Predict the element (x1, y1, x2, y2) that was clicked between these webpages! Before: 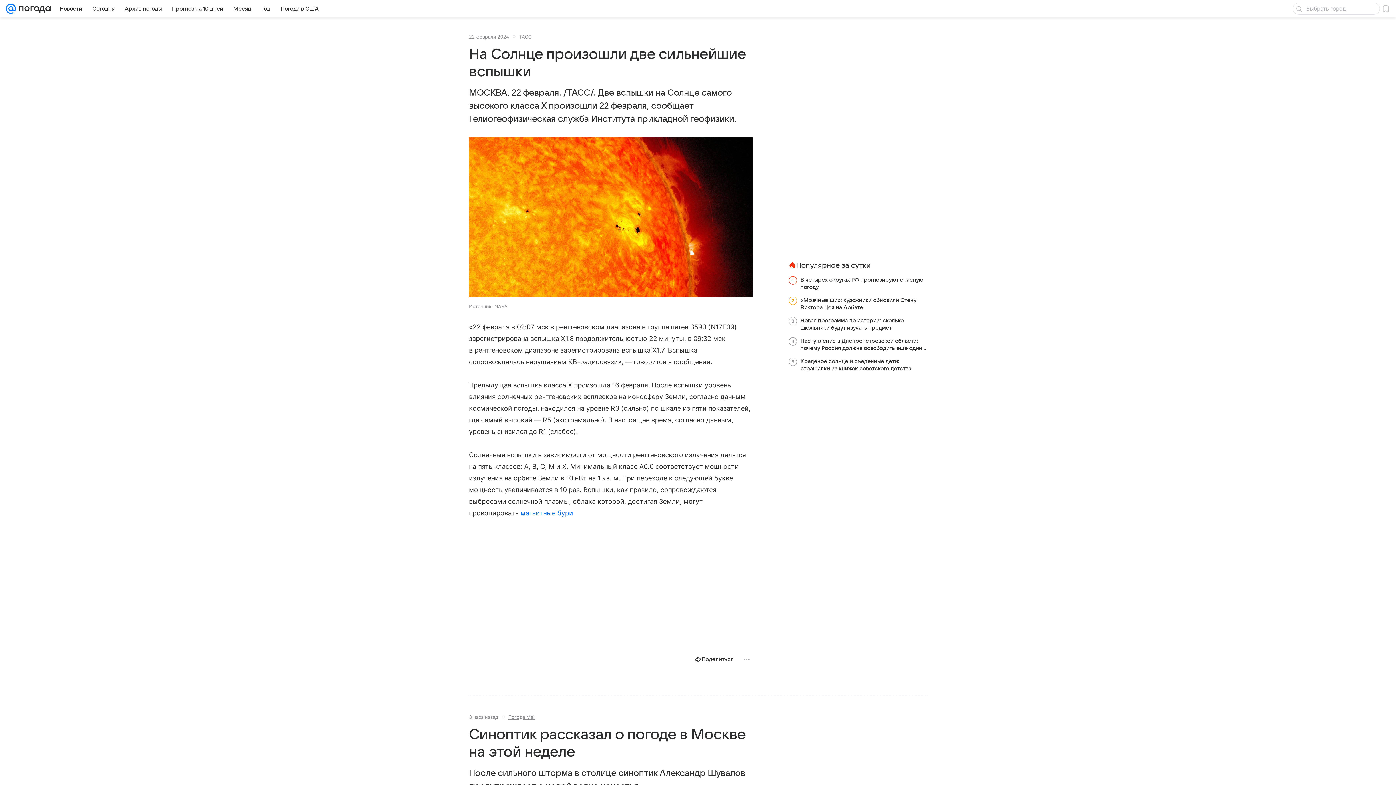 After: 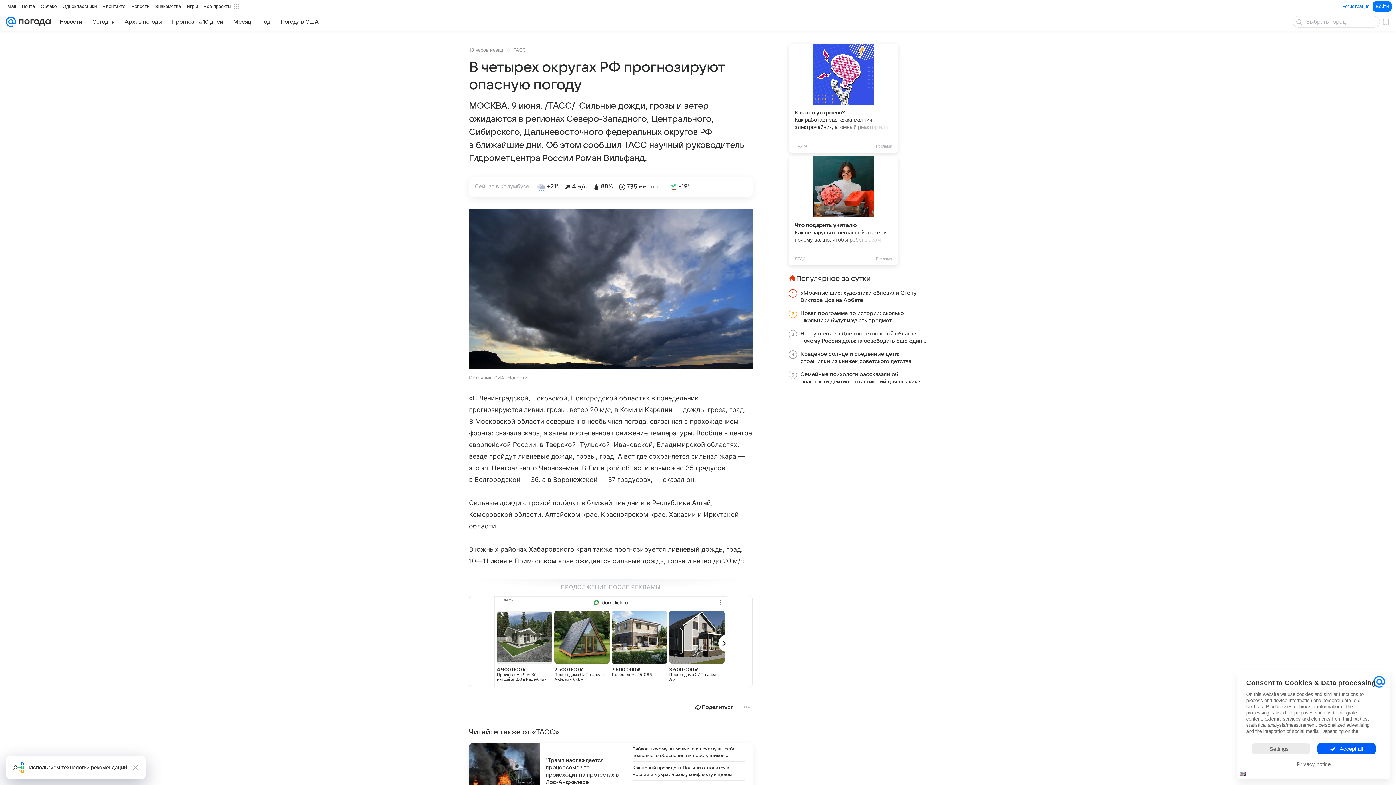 Action: bbox: (800, 276, 927, 290) label: В четырех округах РФ прогнозируют опасную погоду